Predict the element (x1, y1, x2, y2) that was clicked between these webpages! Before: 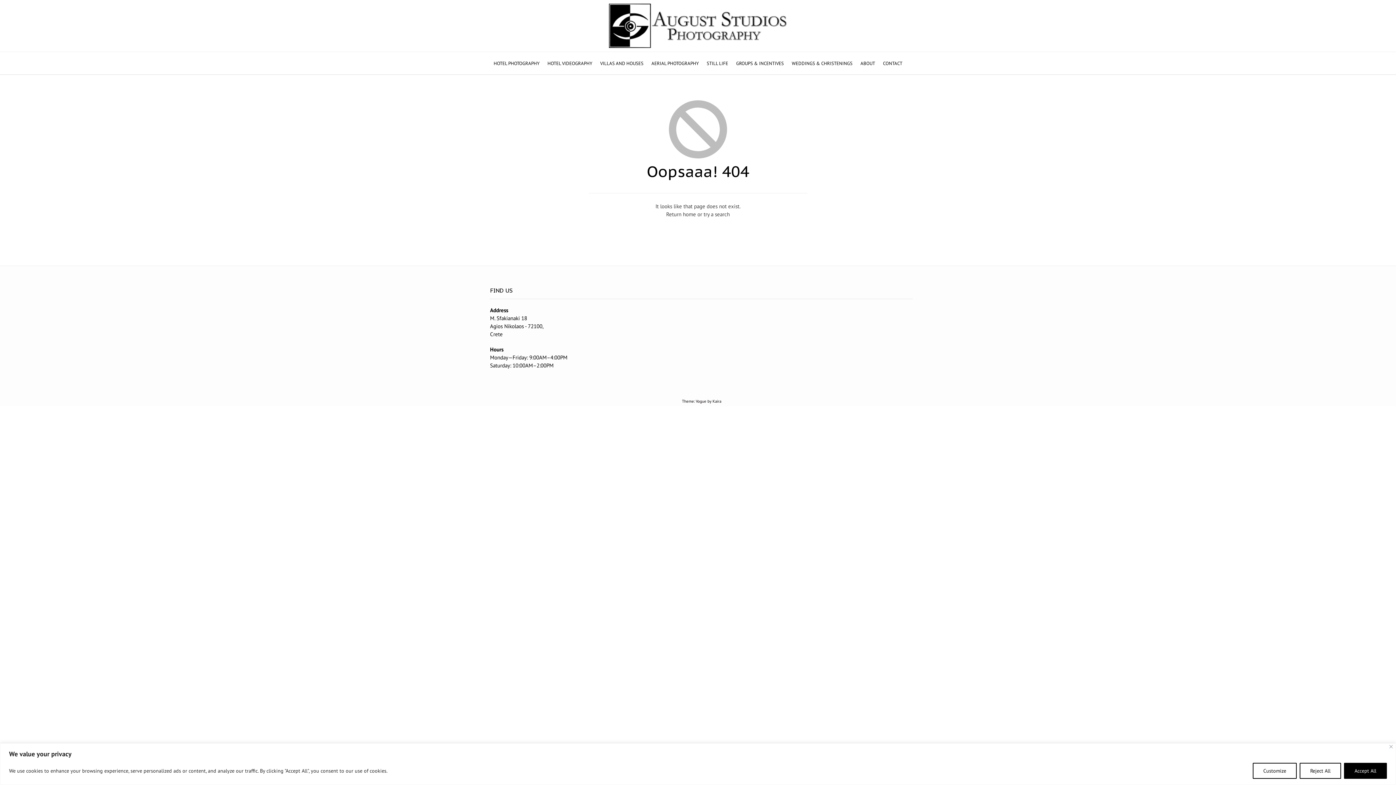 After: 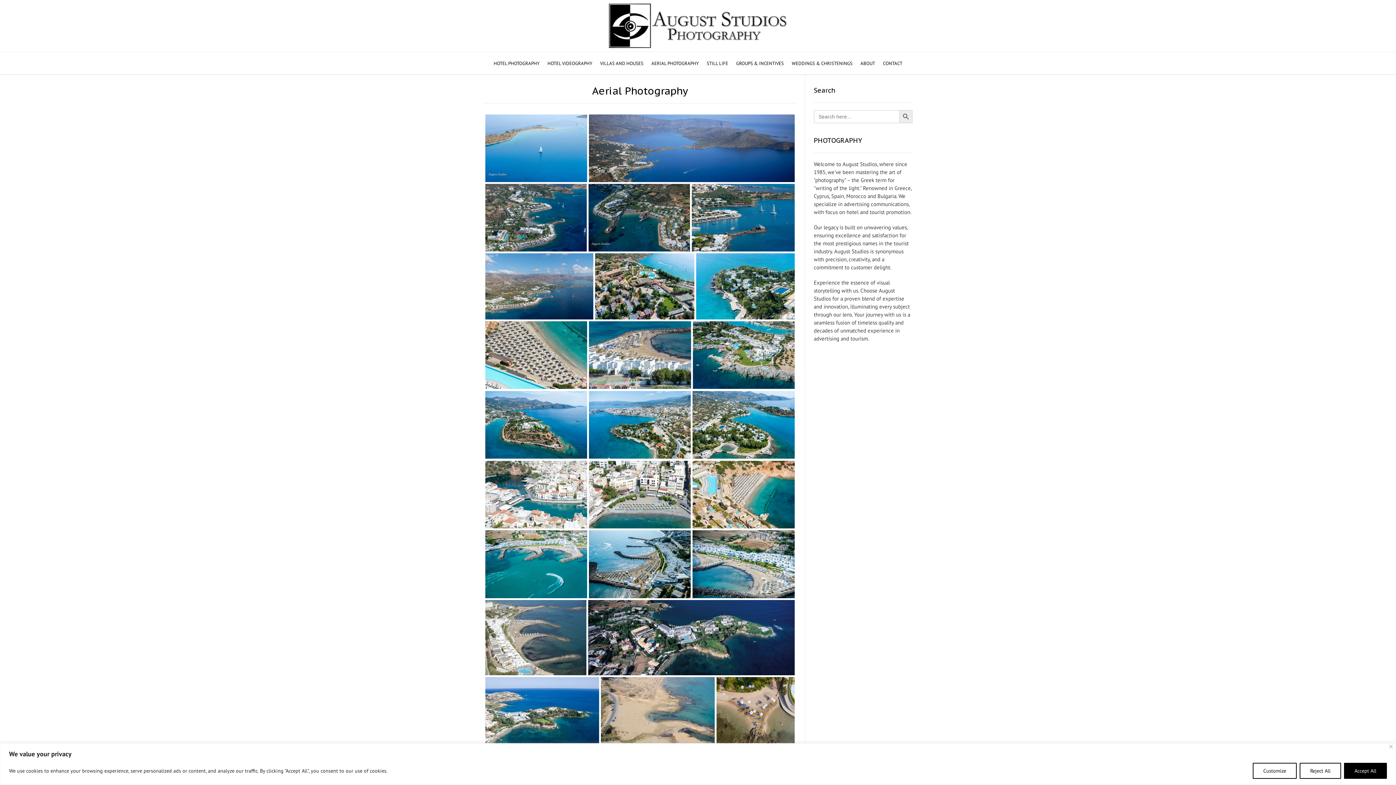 Action: bbox: (647, 52, 702, 74) label: AERIAL PHOTOGRAPHY